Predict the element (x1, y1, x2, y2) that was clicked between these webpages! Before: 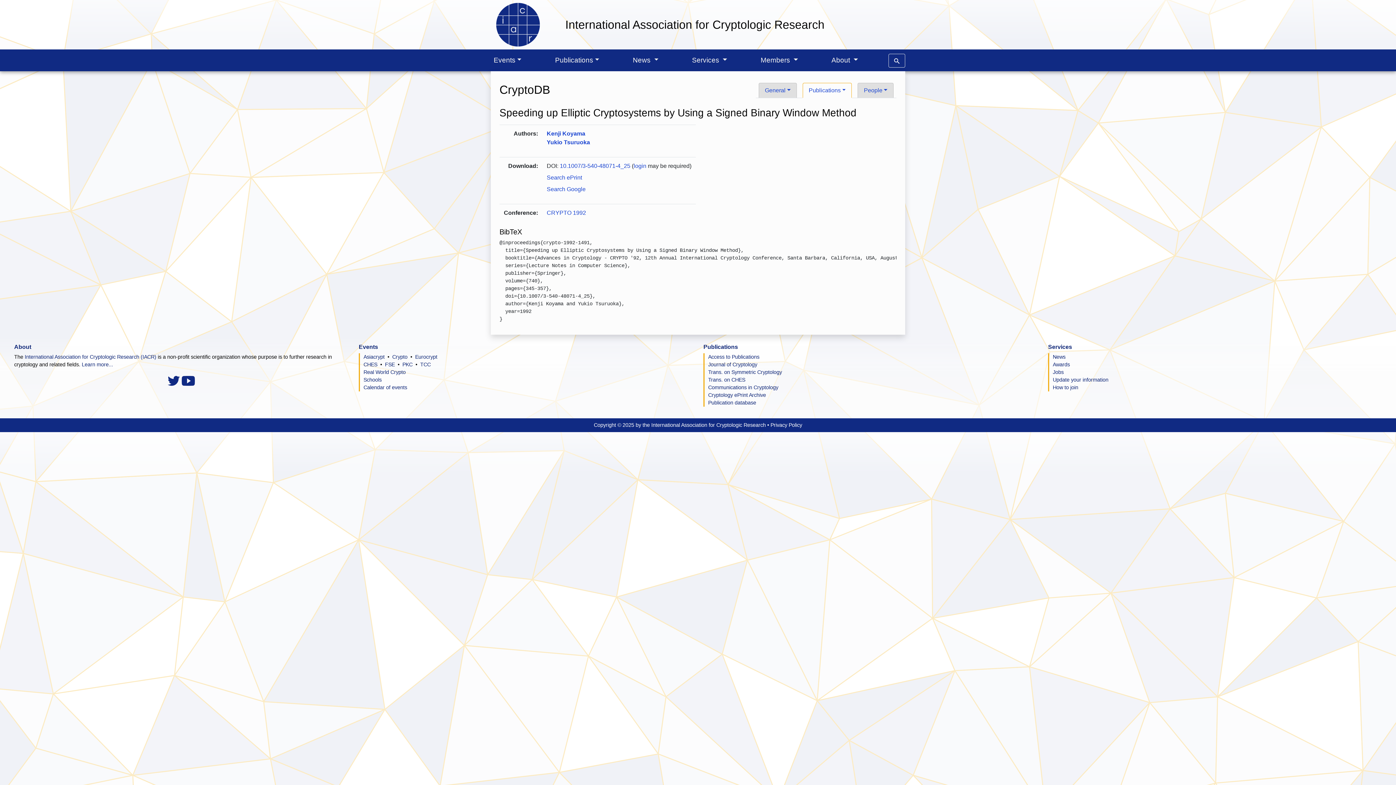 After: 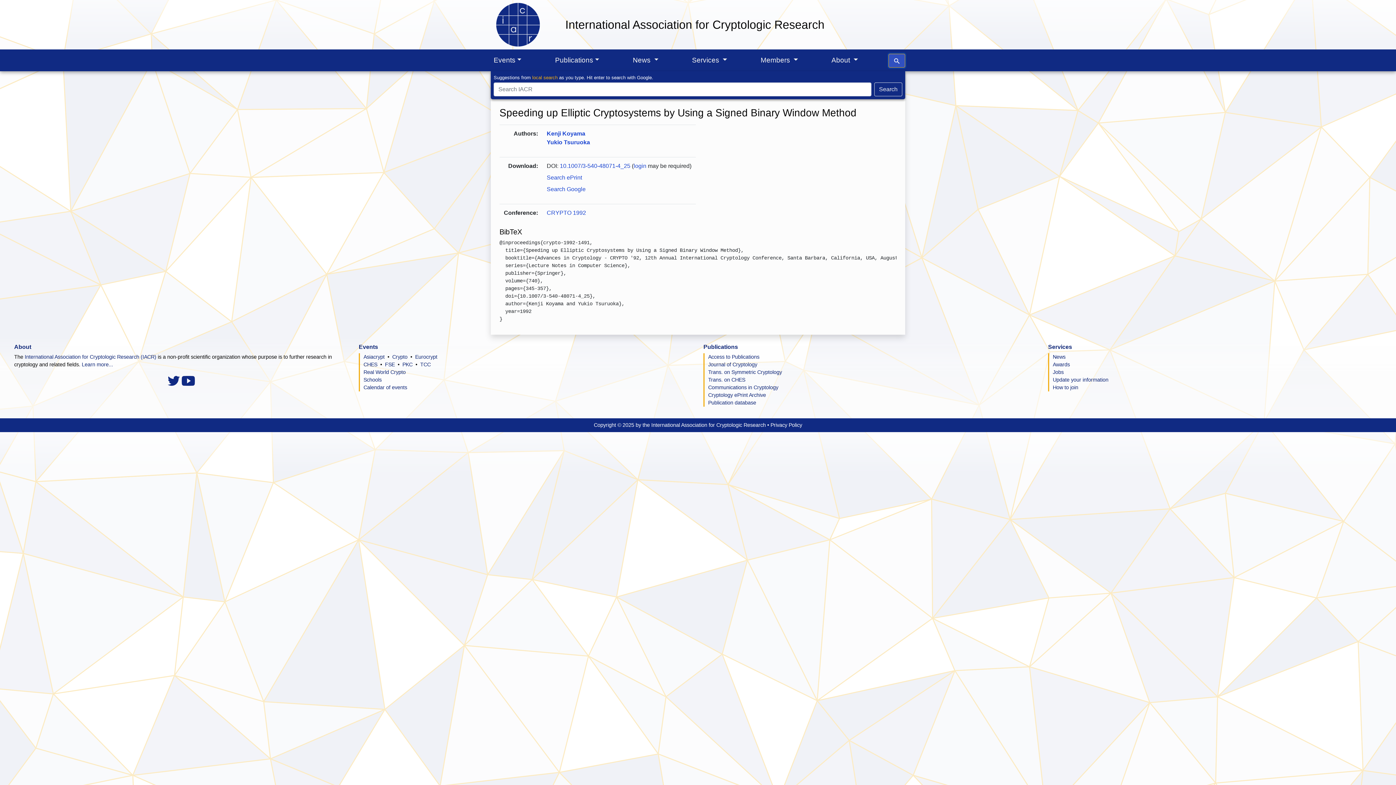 Action: bbox: (888, 53, 905, 67)